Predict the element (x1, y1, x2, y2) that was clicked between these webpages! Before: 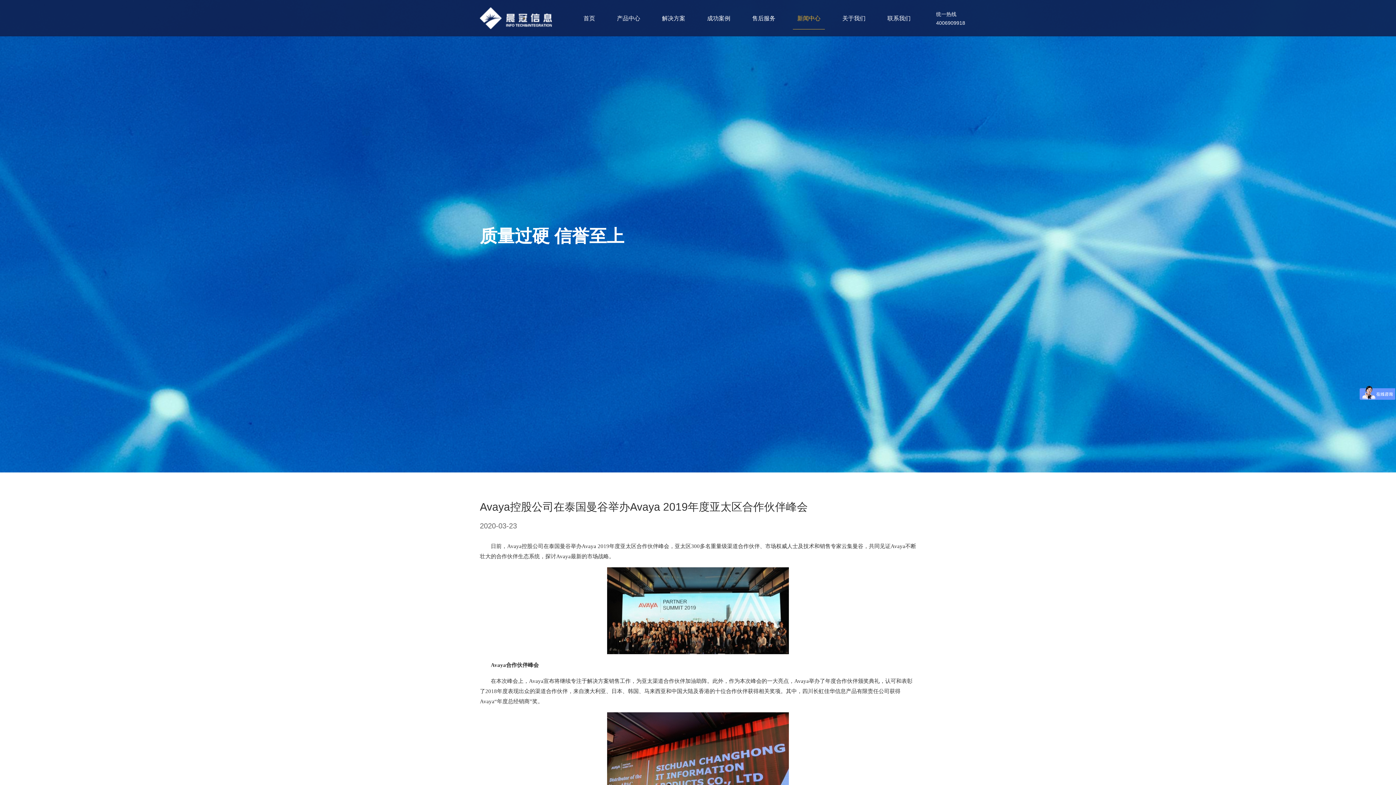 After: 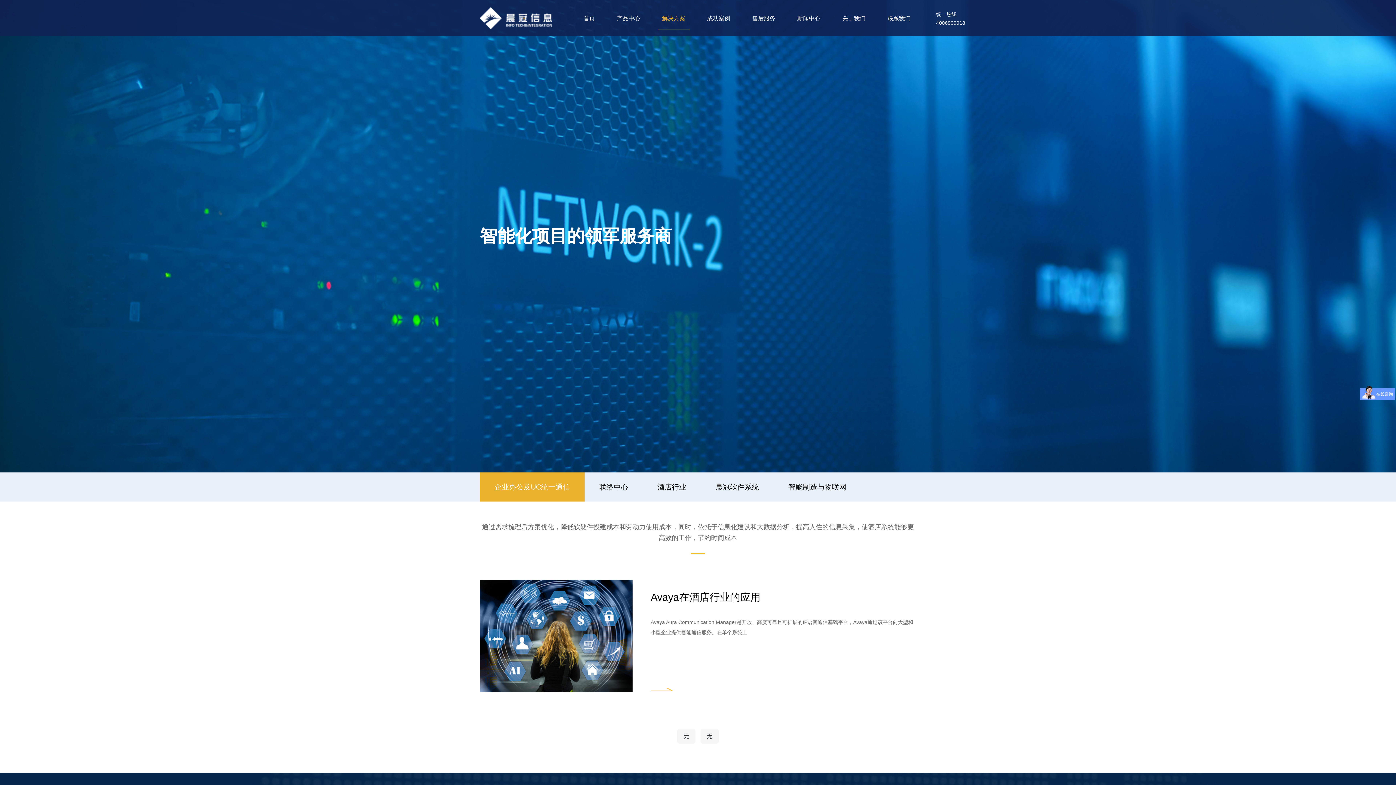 Action: bbox: (657, 7, 689, 29) label: 解决方案